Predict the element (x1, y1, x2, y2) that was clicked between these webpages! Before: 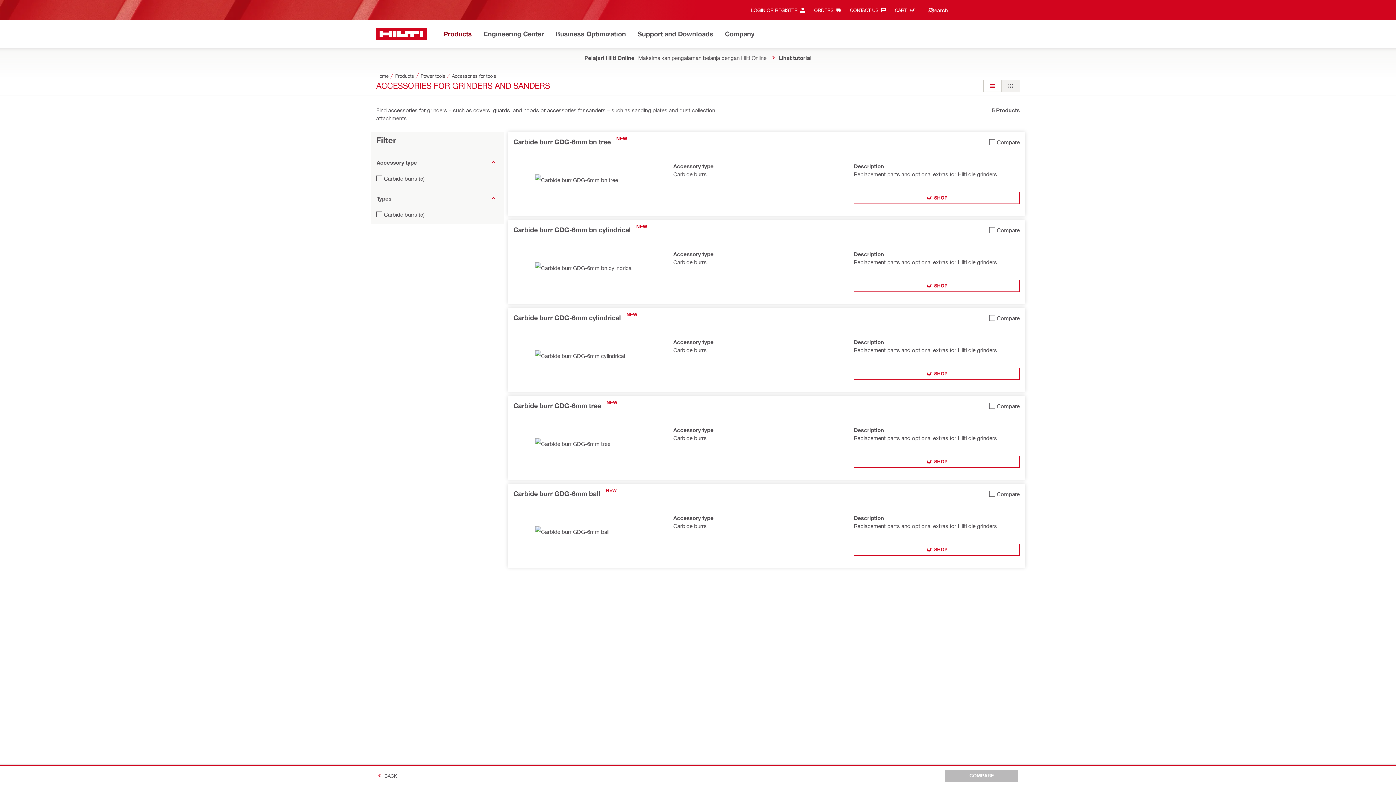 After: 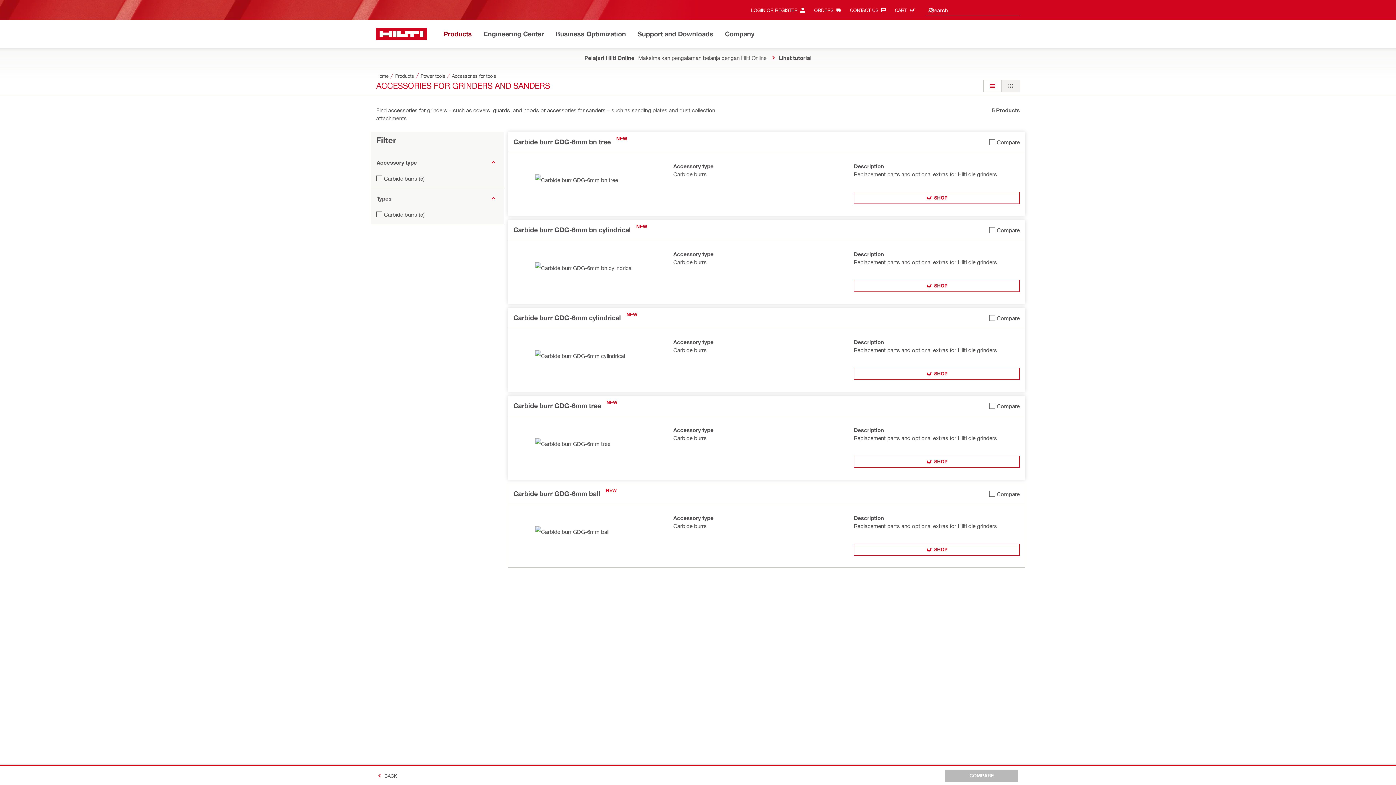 Action: label: Add Carbide burr GDG-6mm ball to compare bbox: (989, 488, 1019, 500)